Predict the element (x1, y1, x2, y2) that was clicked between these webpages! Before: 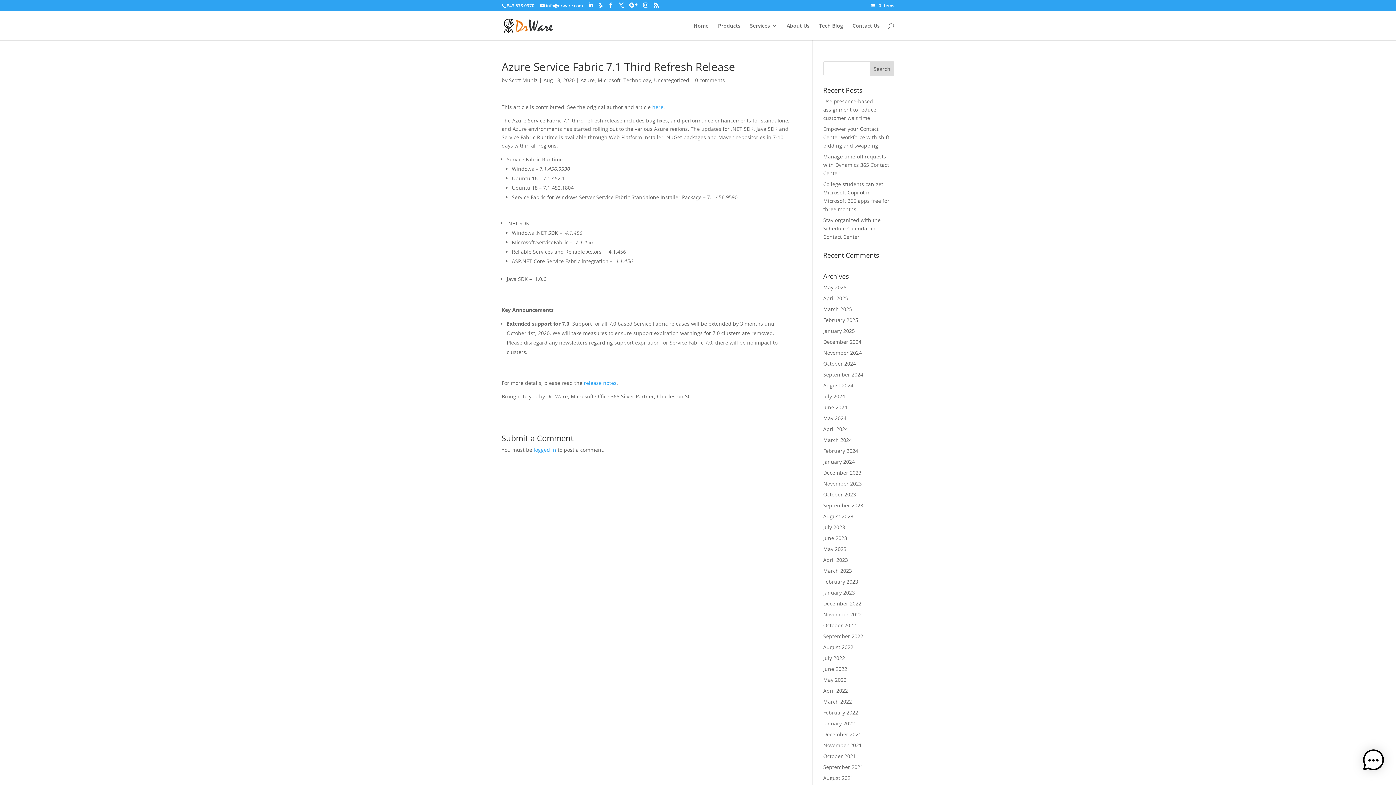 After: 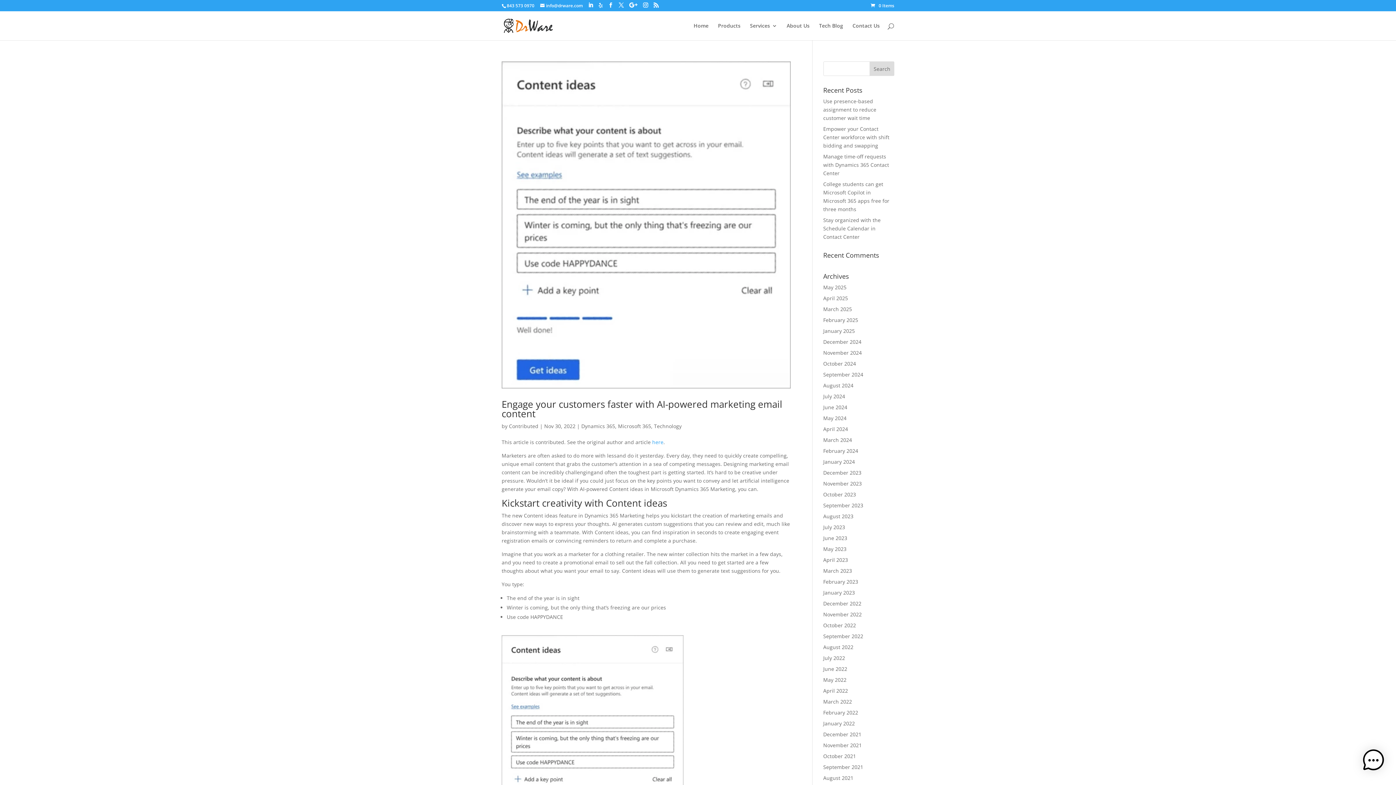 Action: label: November 2022 bbox: (823, 611, 862, 618)